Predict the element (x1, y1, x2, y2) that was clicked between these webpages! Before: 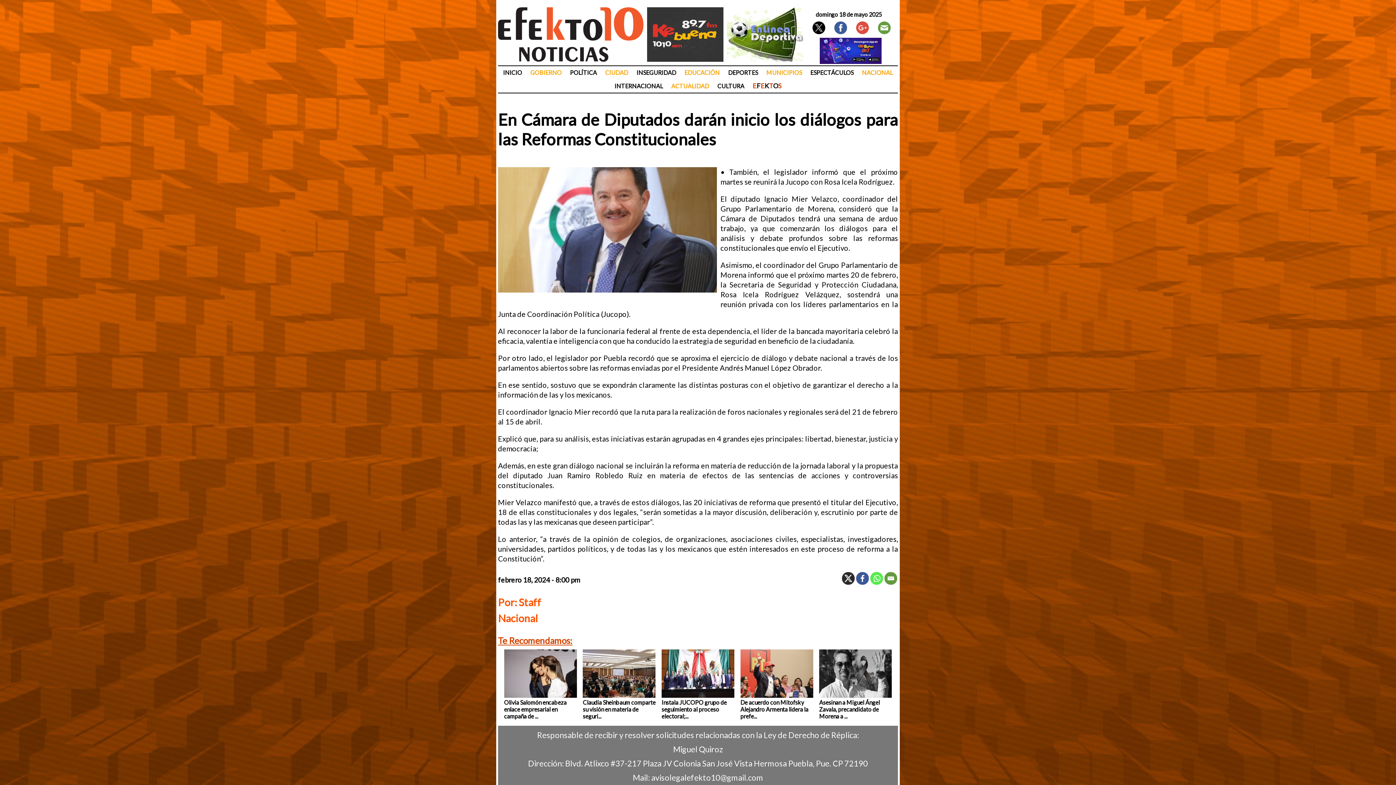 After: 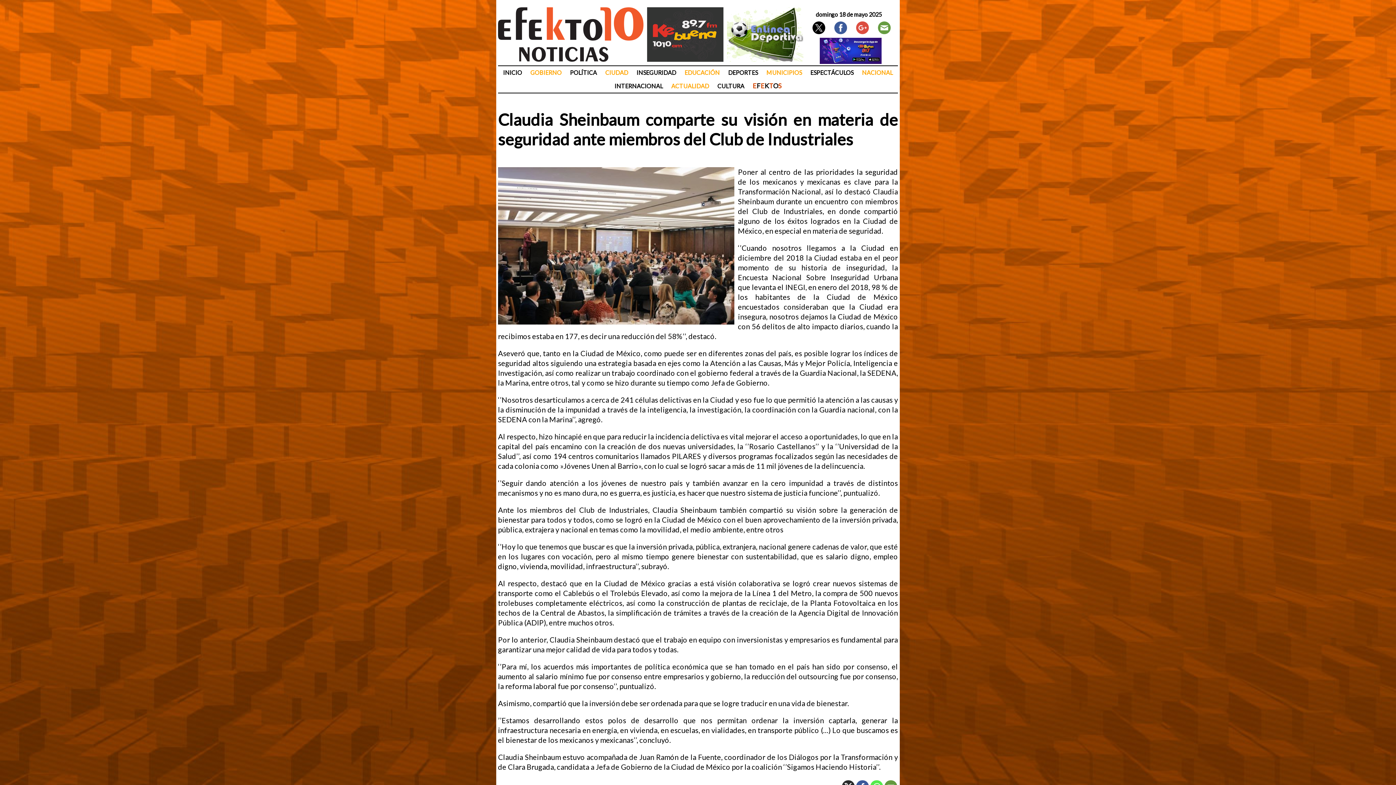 Action: label: 
Claudia Sheinbaum comparte su visión en materia de seguri... bbox: (583, 647, 655, 720)